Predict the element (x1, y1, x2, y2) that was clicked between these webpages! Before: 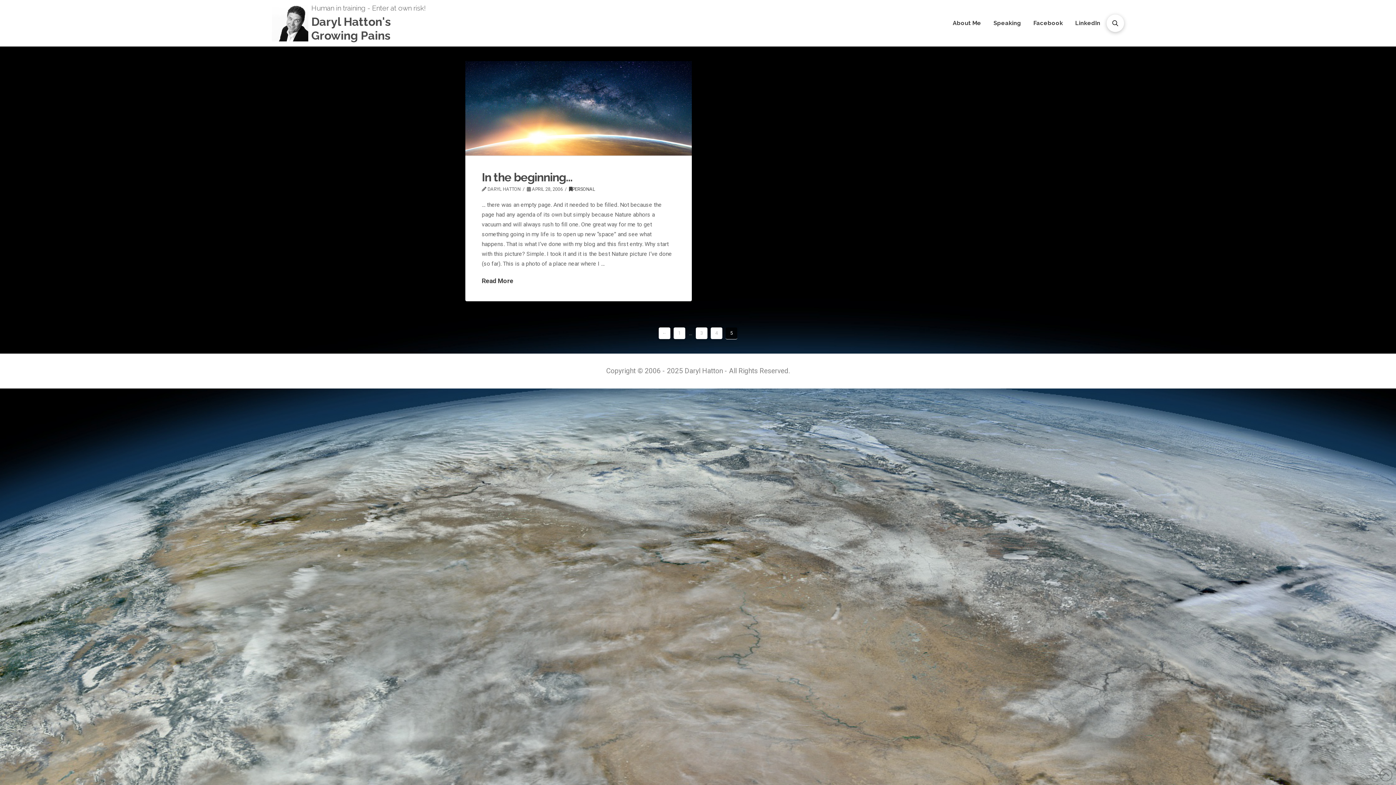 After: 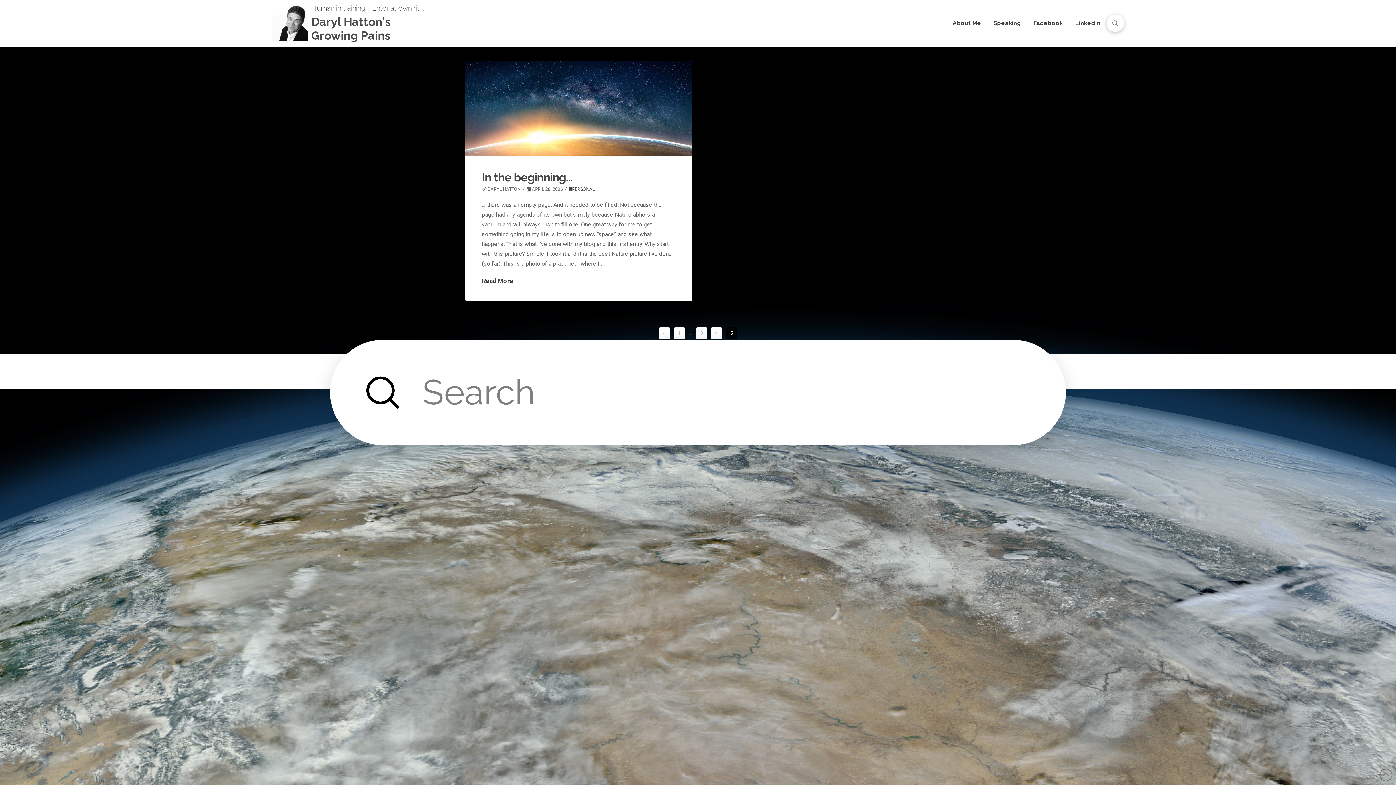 Action: label: Toggle Modal Content bbox: (1106, 14, 1124, 32)